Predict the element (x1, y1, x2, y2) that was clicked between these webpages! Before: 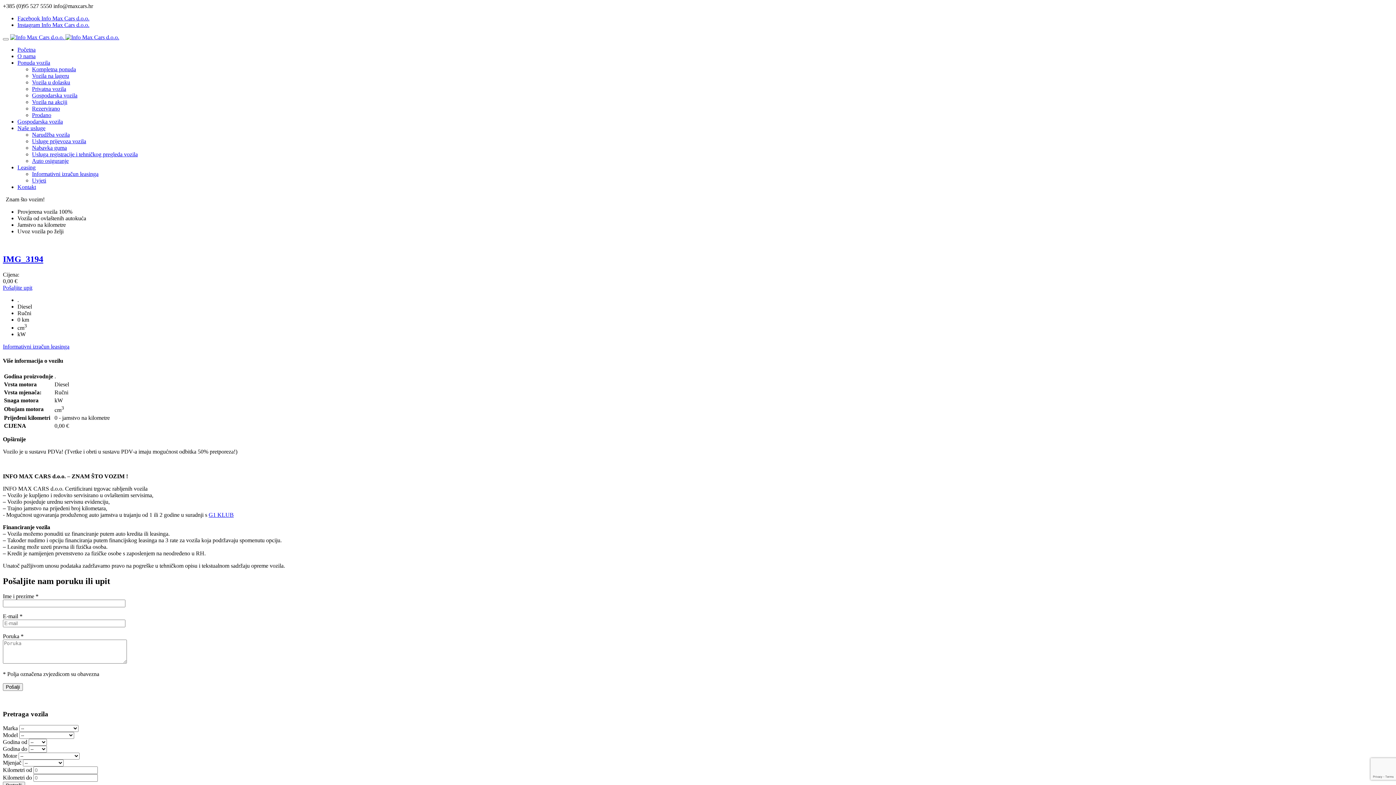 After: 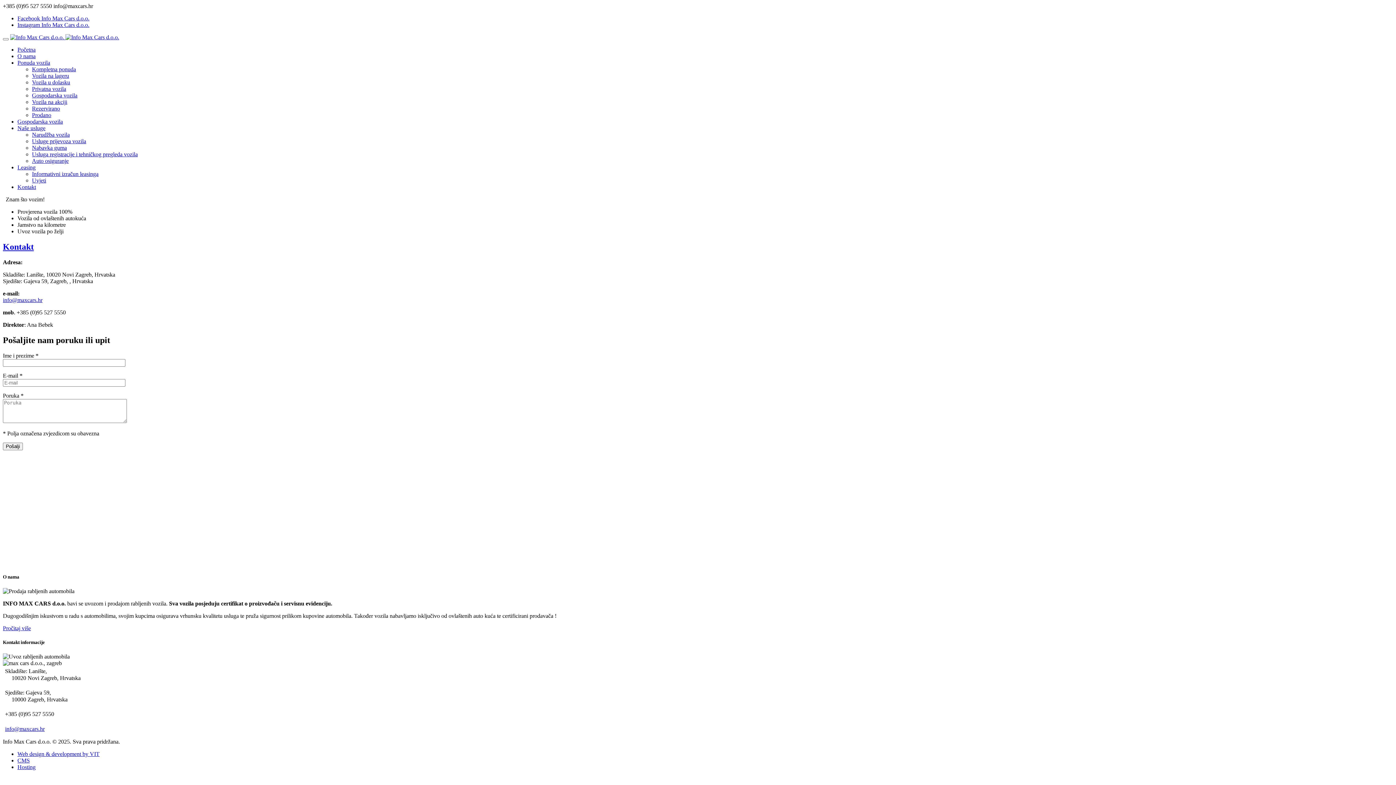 Action: bbox: (17, 184, 36, 190) label: Kontakt